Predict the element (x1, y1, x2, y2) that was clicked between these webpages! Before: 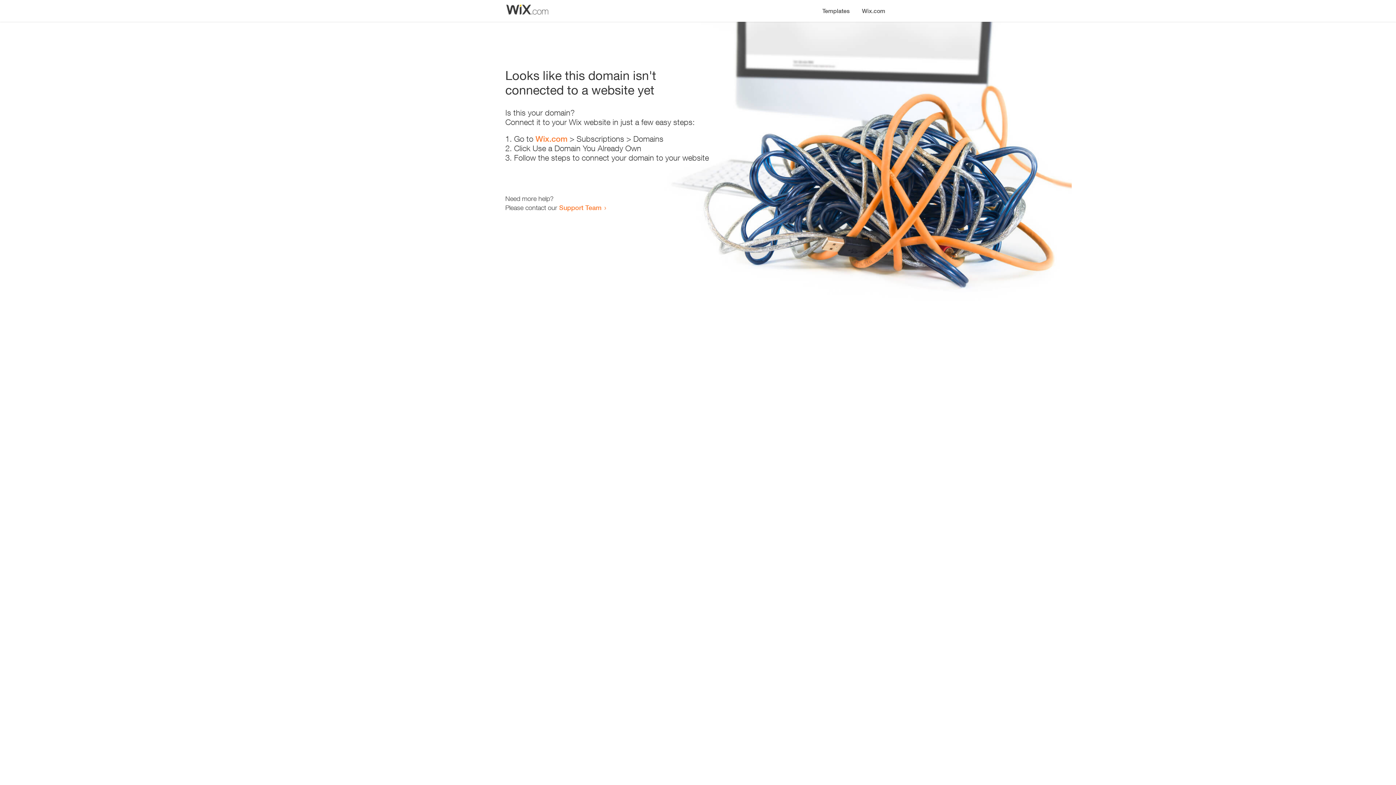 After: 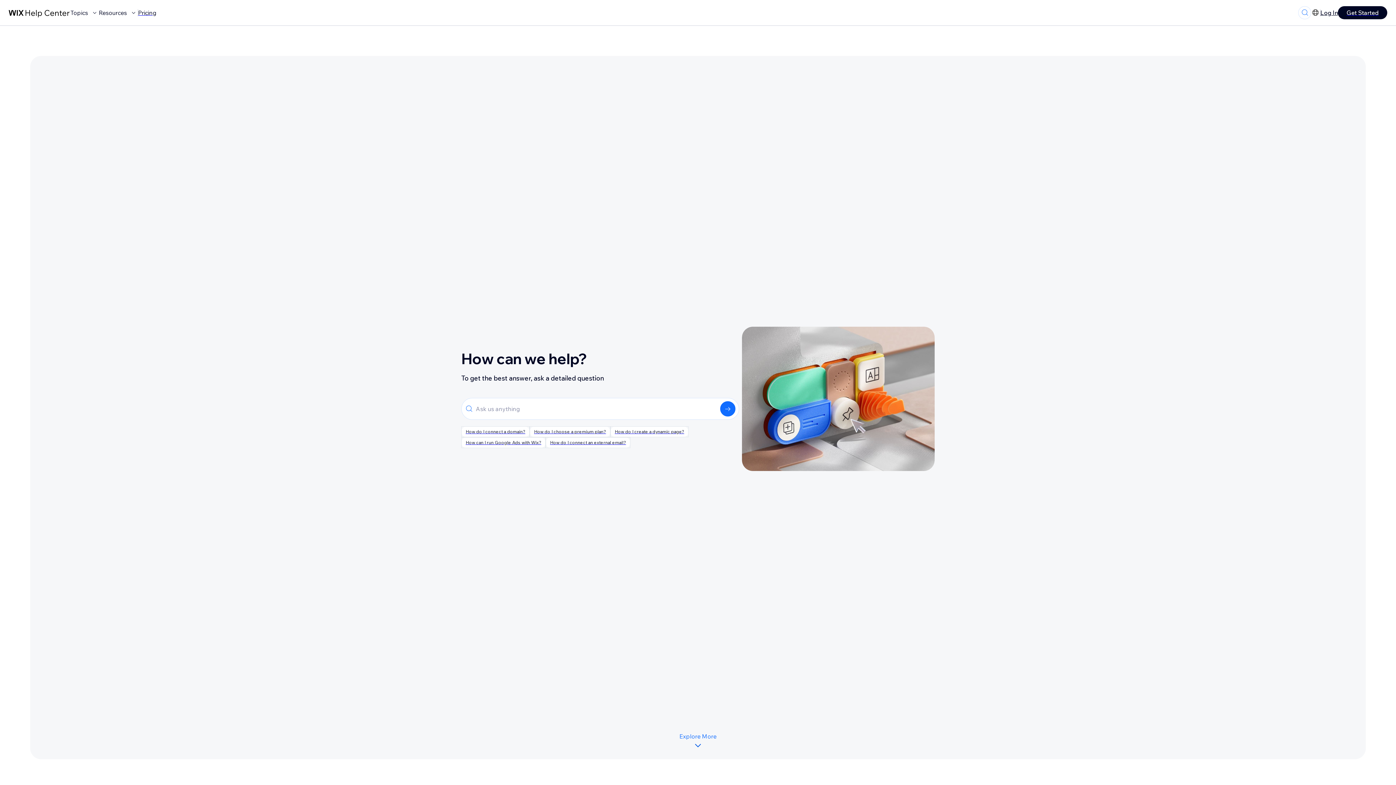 Action: bbox: (559, 203, 601, 211) label: Support Team